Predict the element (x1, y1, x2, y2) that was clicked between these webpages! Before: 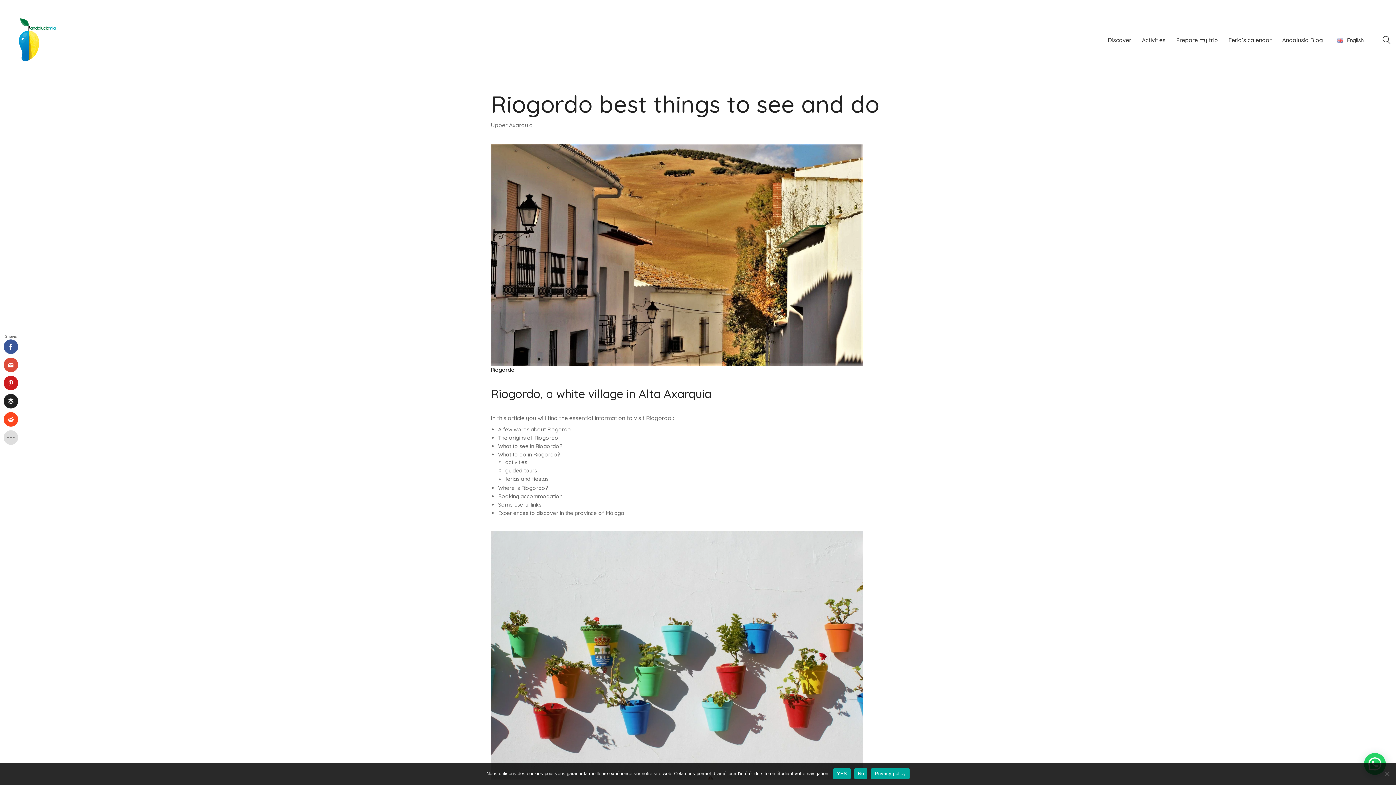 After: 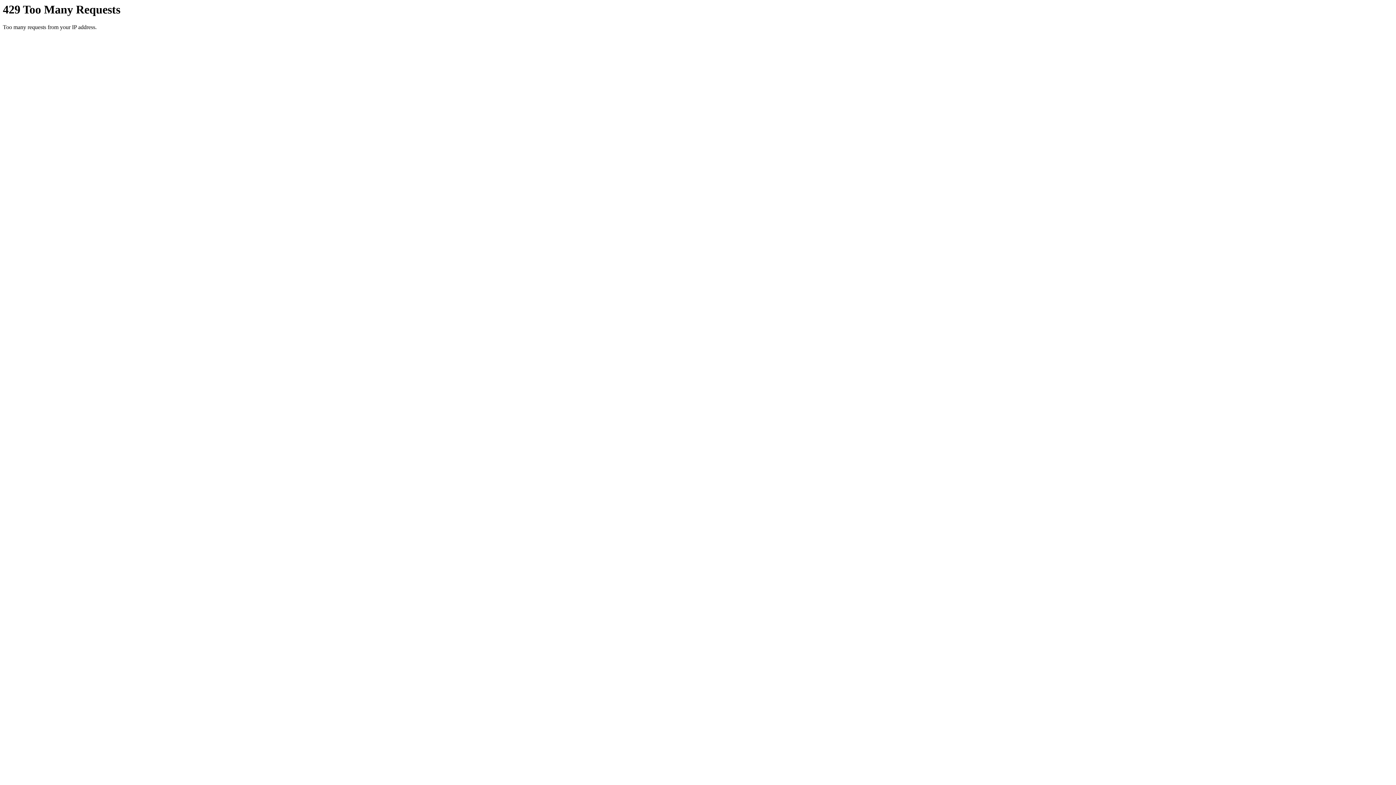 Action: label: Andalusia Blog bbox: (1282, 36, 1323, 43)